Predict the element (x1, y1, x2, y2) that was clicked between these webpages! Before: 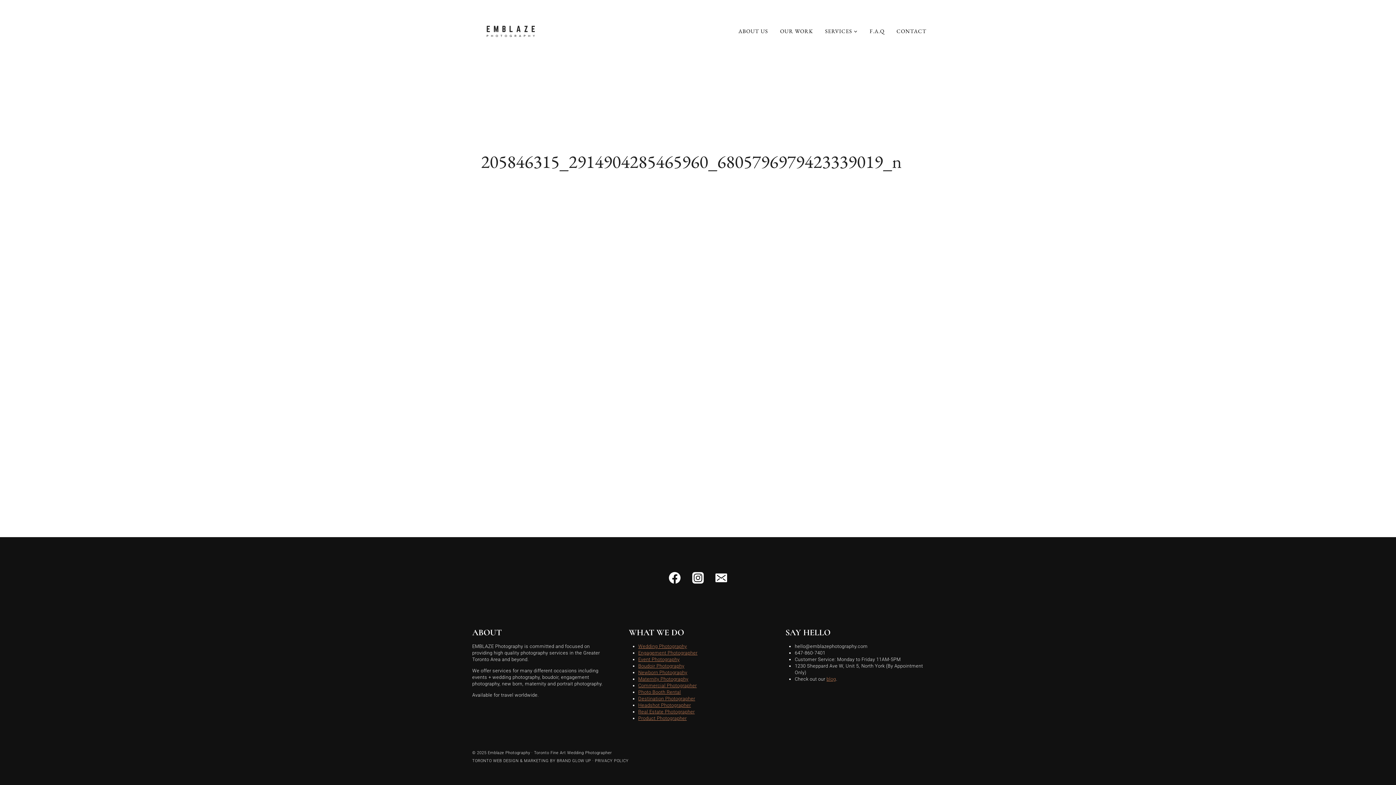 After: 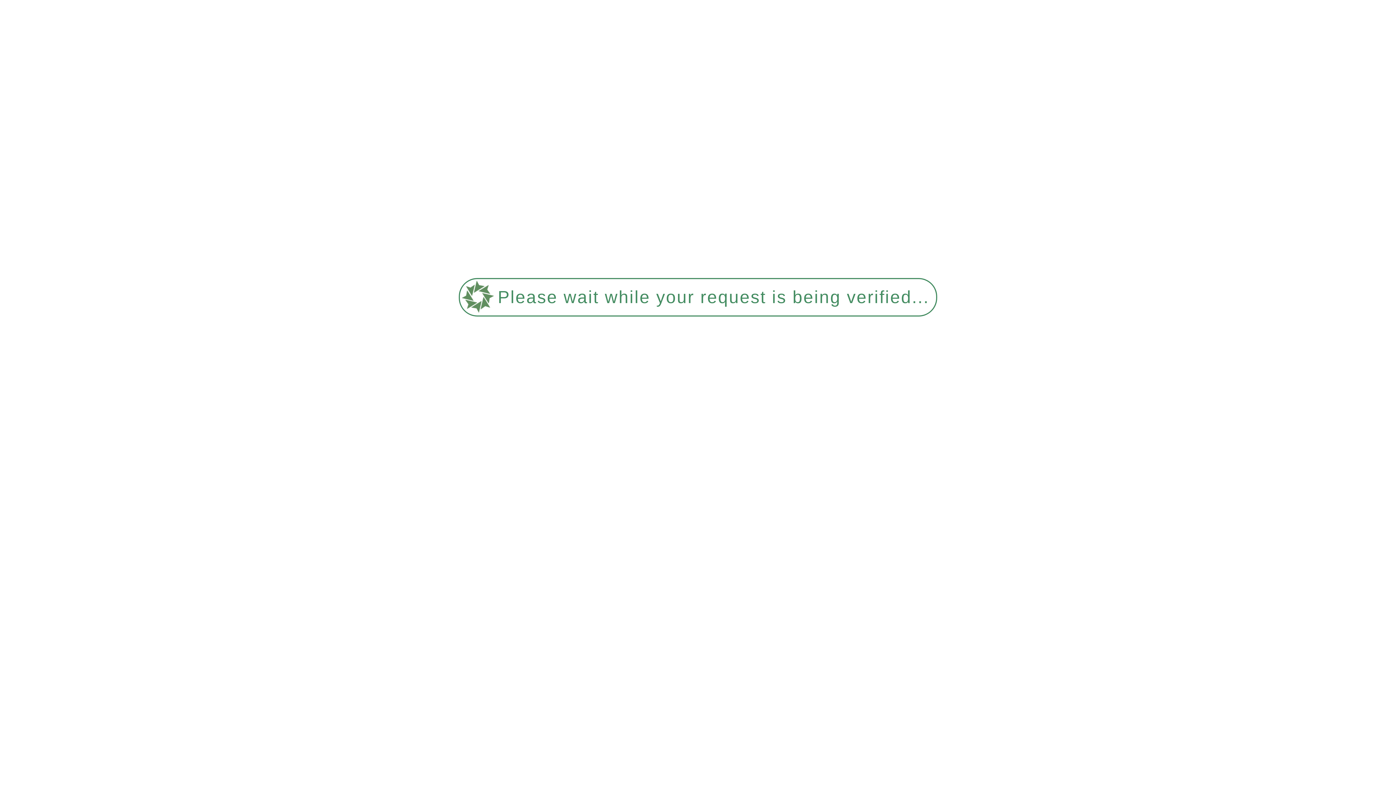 Action: bbox: (638, 670, 687, 675) label: Newborn Photography